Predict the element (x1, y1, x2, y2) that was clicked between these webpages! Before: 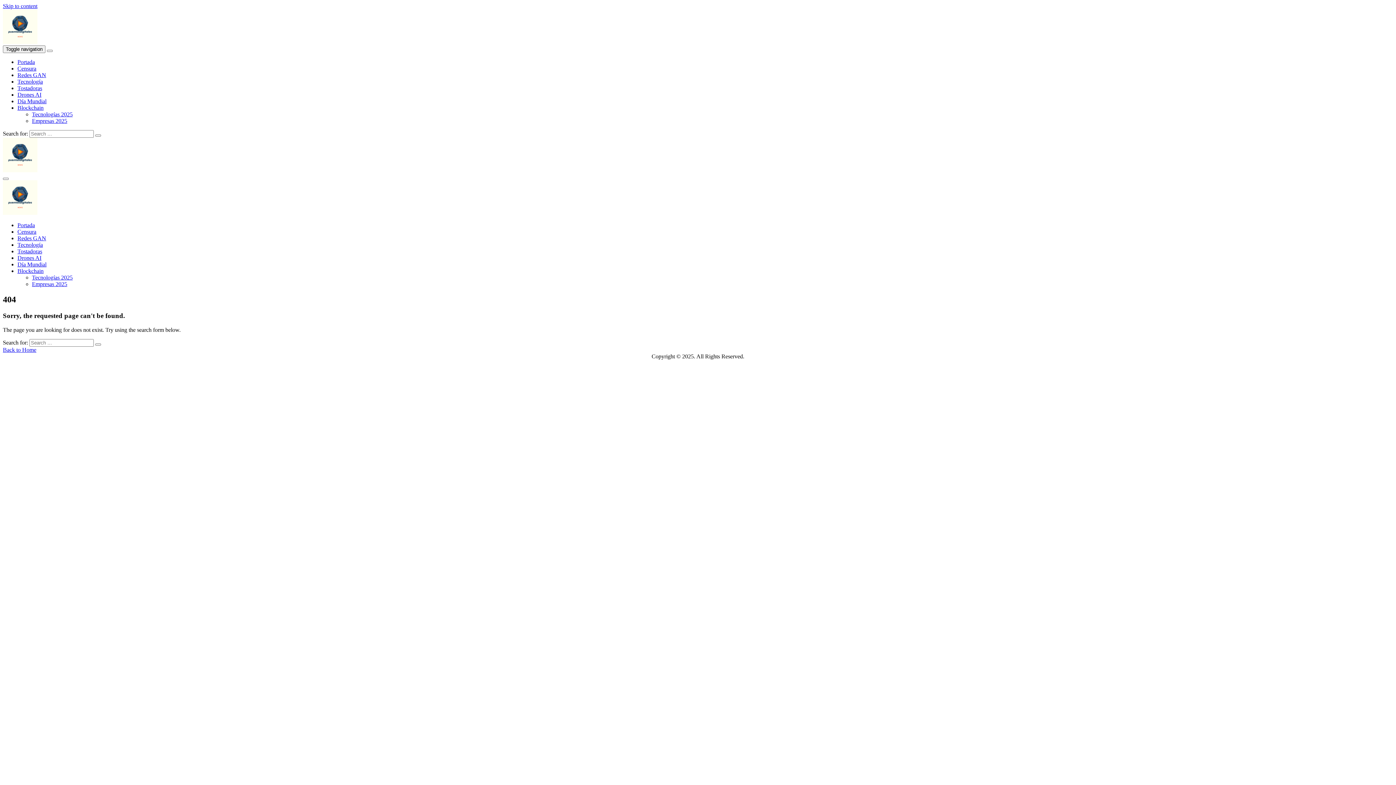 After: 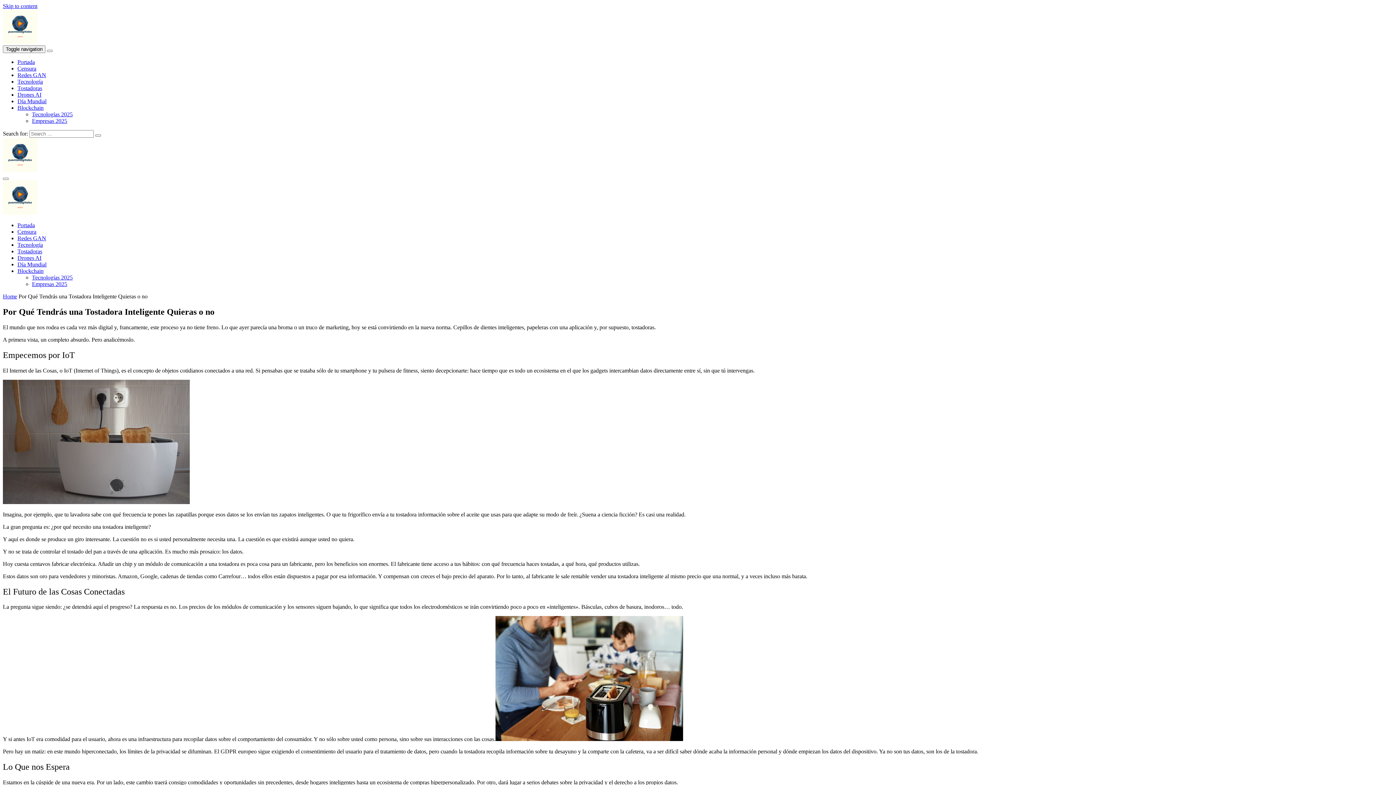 Action: label: Tostadoras bbox: (17, 85, 42, 91)